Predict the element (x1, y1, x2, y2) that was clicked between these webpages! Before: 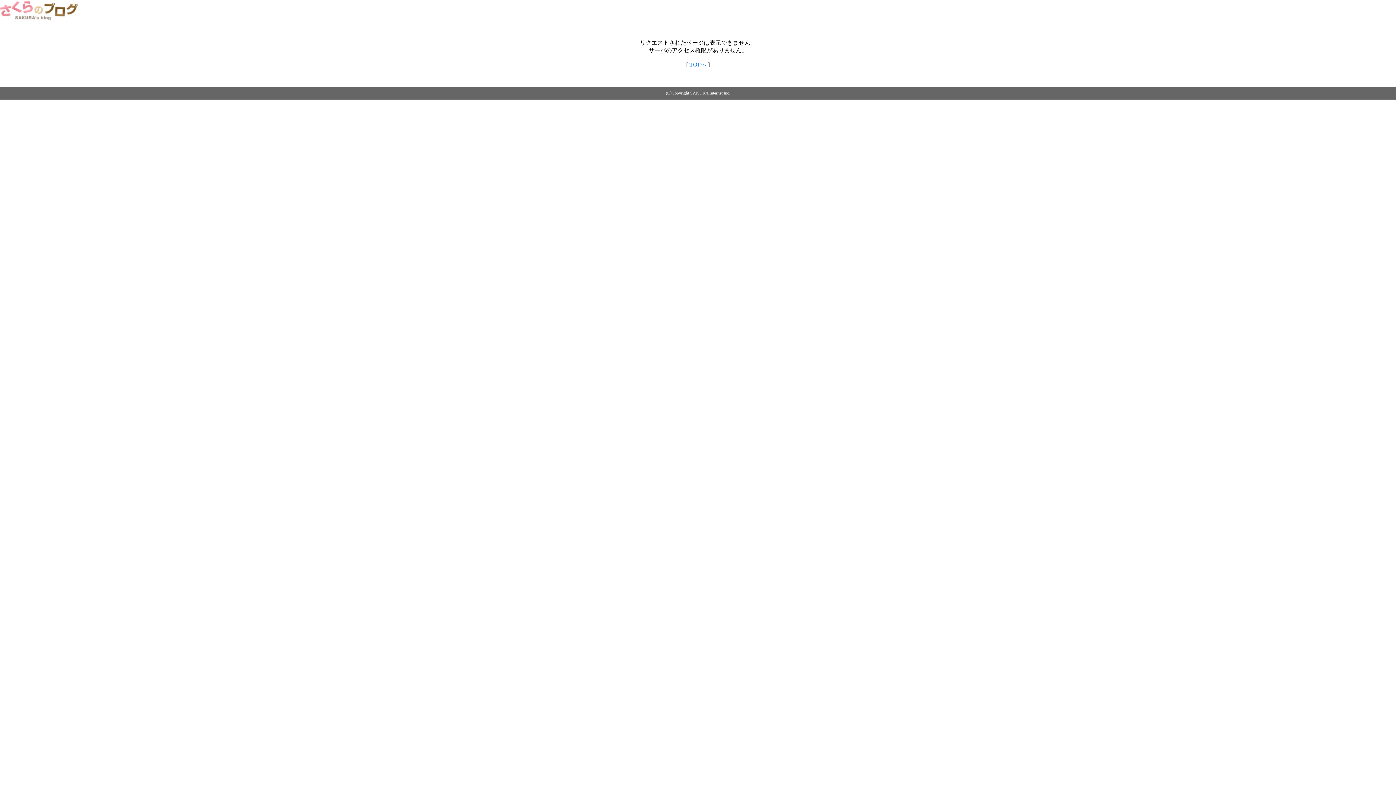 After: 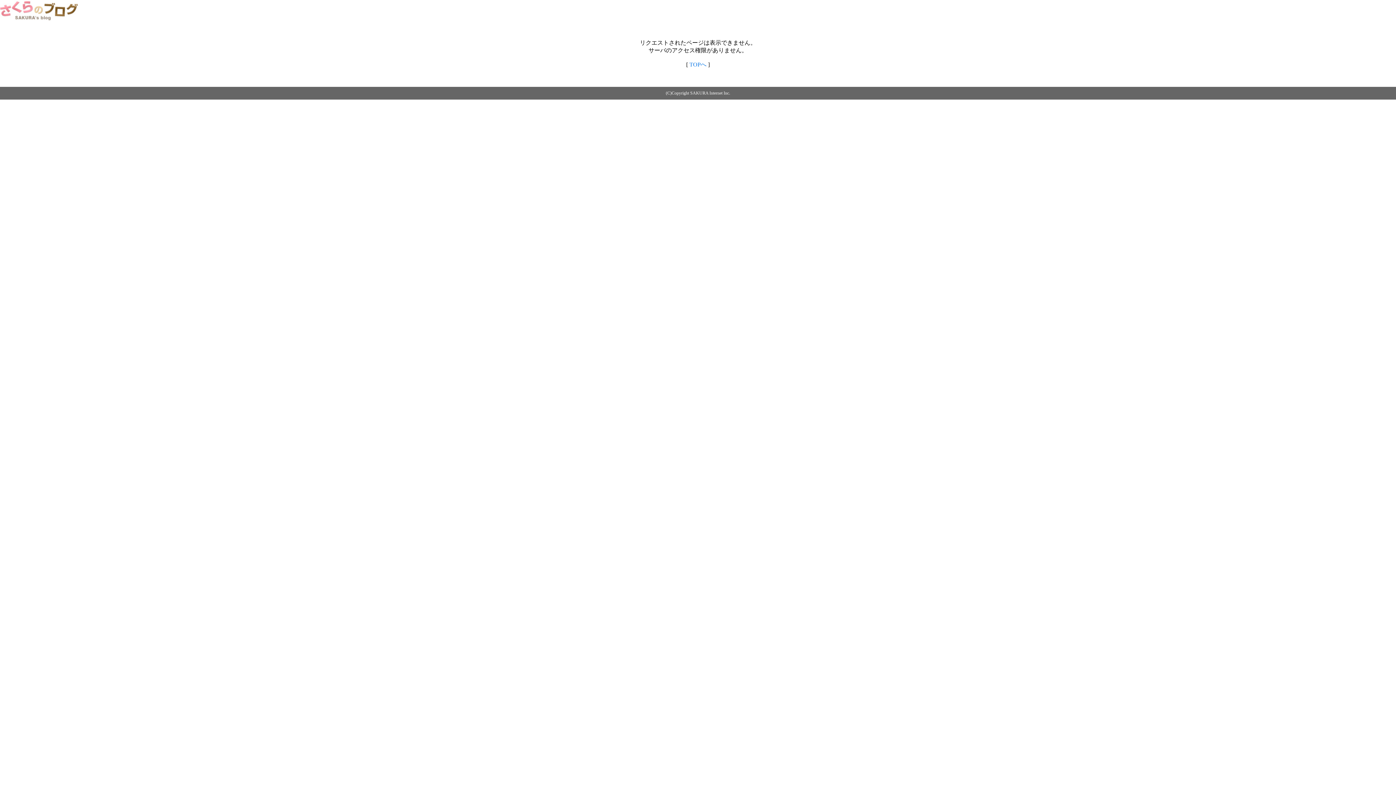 Action: bbox: (689, 61, 706, 67) label: TOPへ